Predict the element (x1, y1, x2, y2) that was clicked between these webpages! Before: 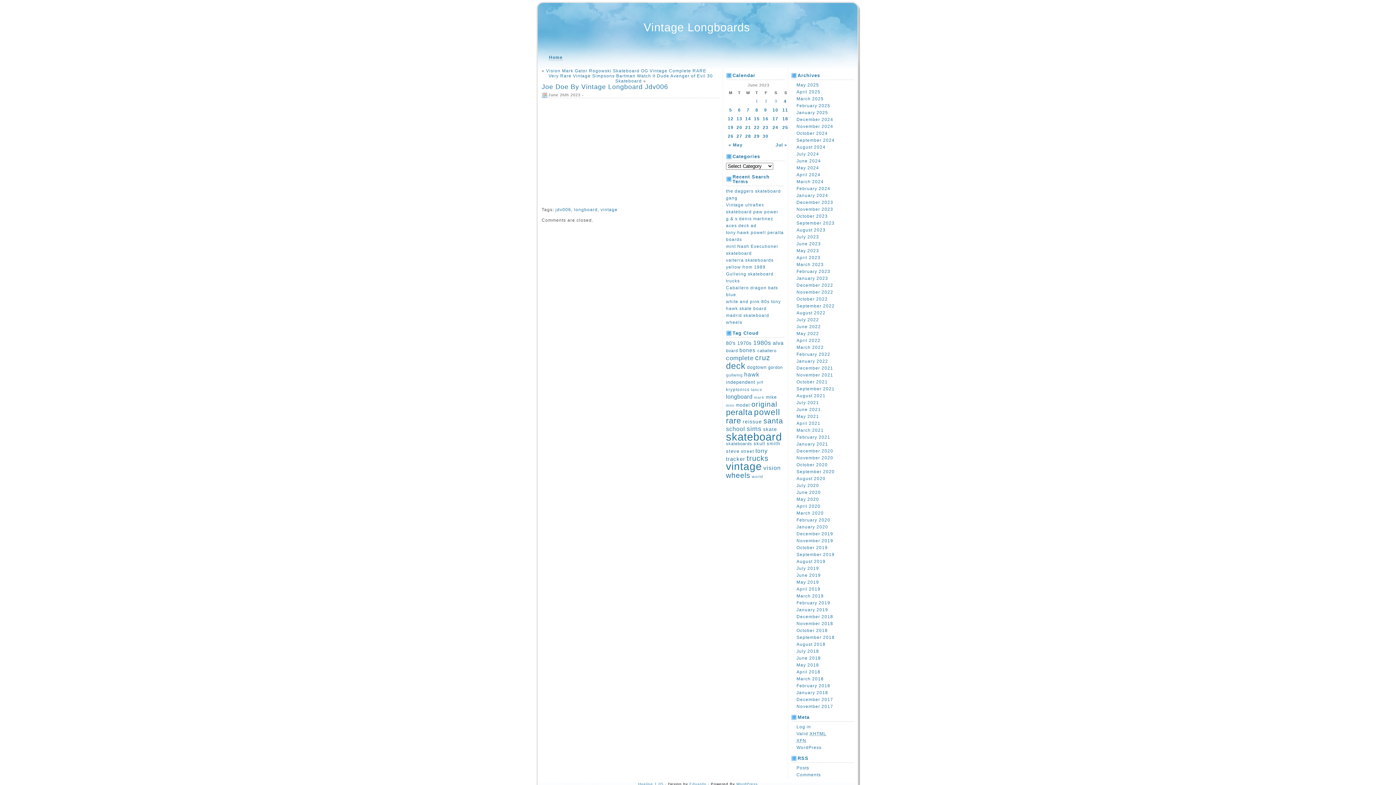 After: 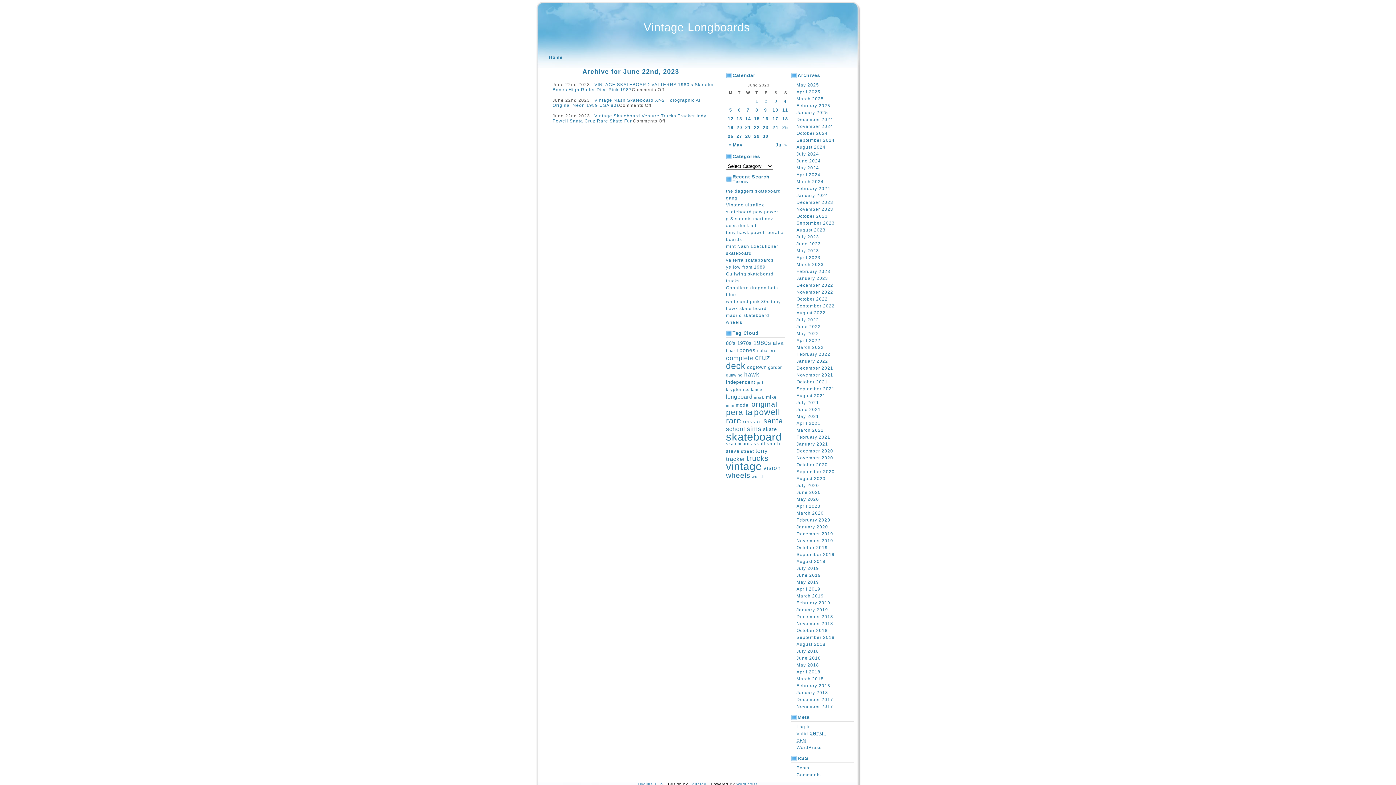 Action: bbox: (753, 123, 761, 131) label: 22